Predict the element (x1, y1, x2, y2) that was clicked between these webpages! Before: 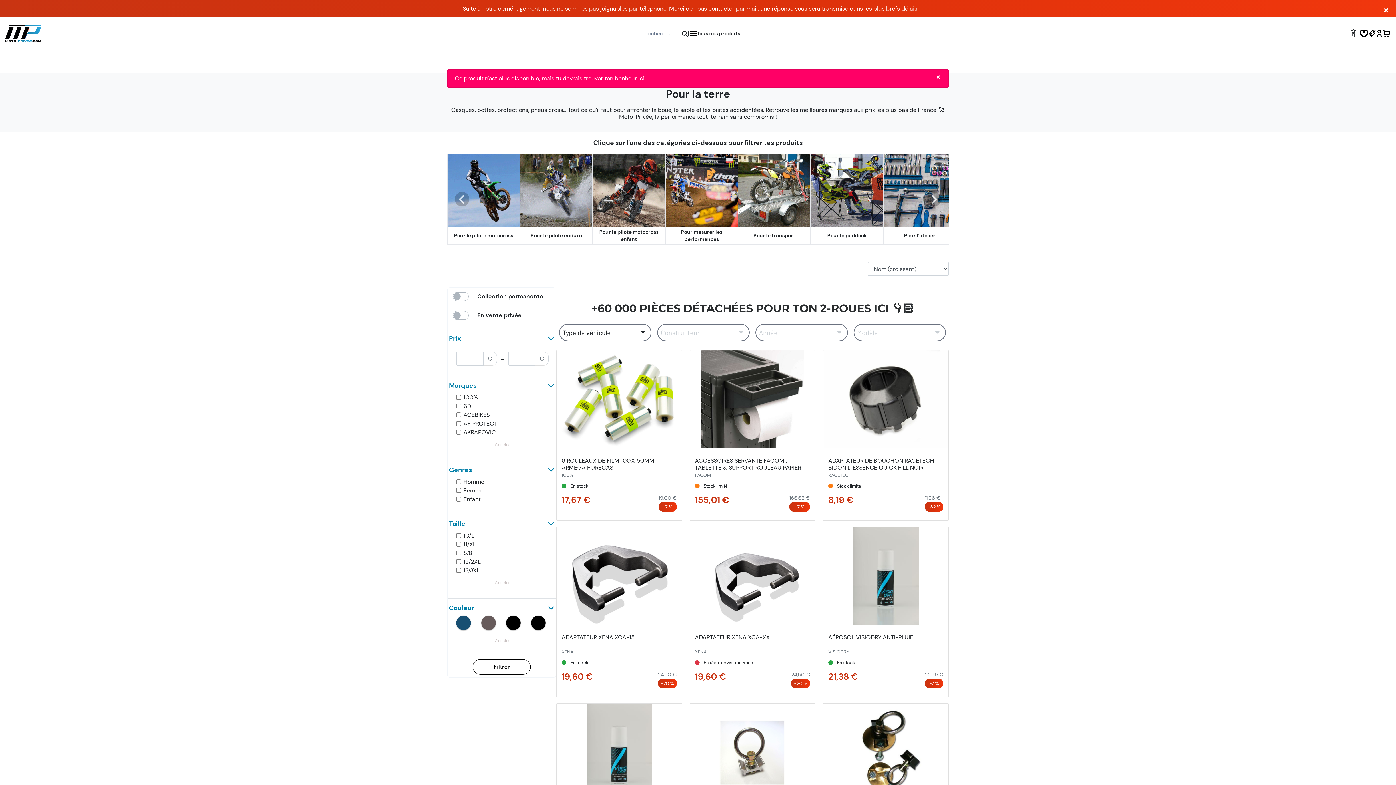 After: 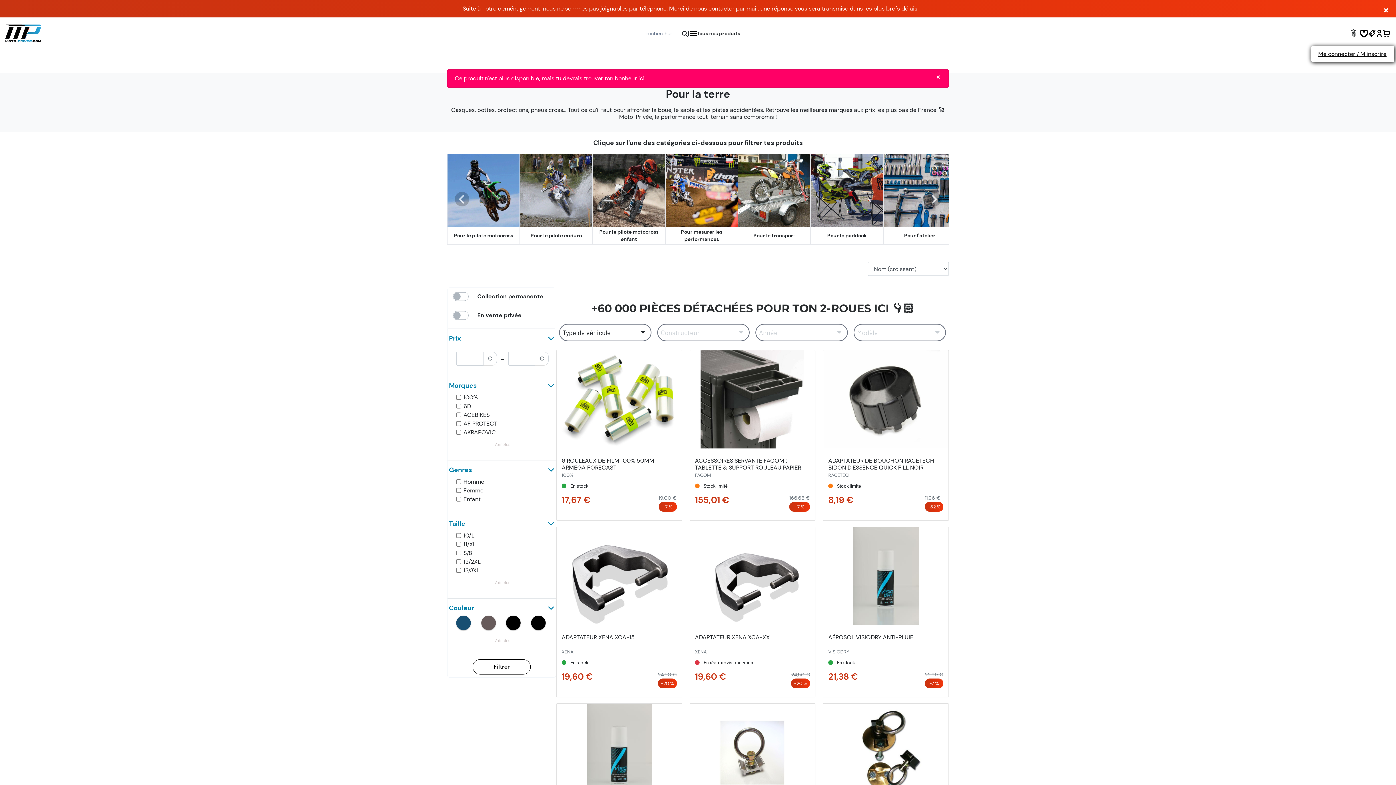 Action: bbox: (1376, 26, 1383, 37)